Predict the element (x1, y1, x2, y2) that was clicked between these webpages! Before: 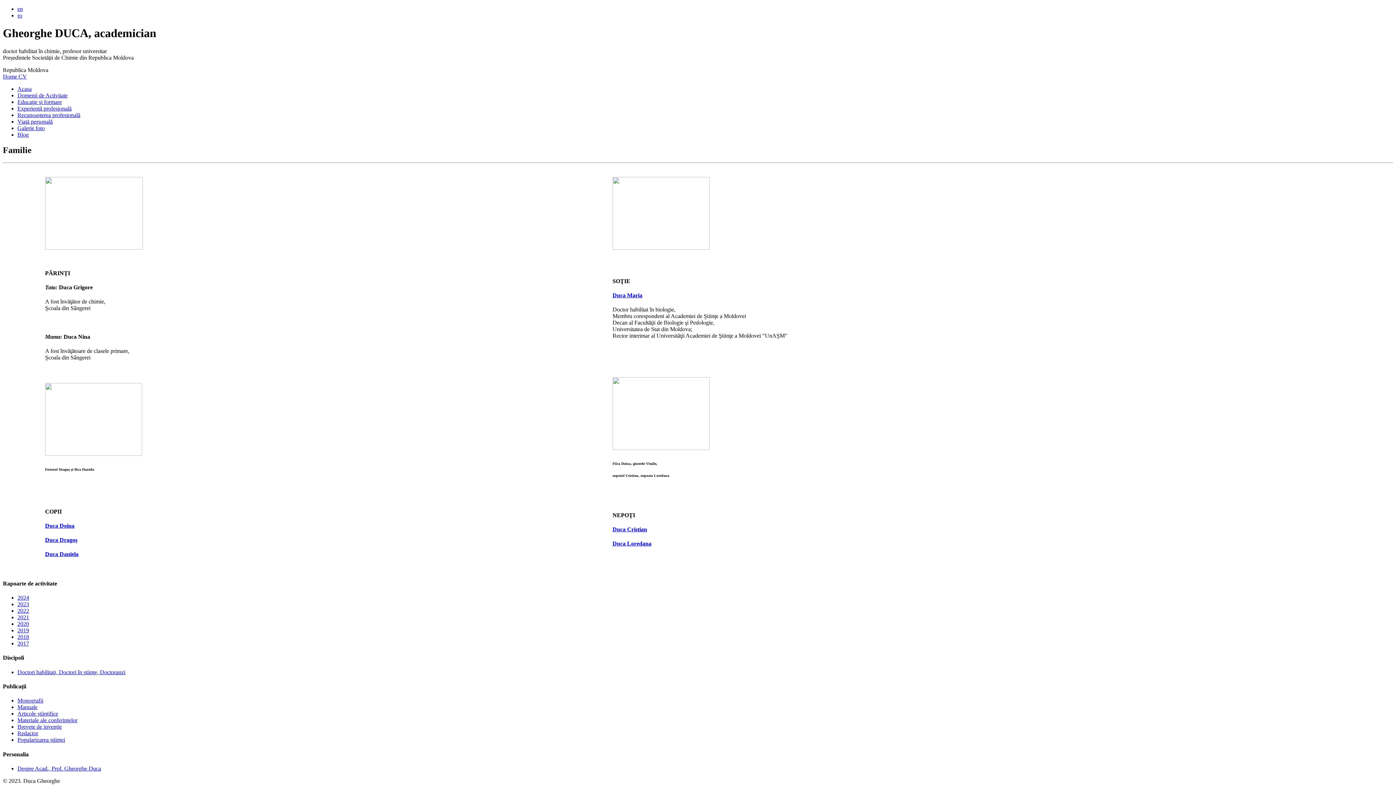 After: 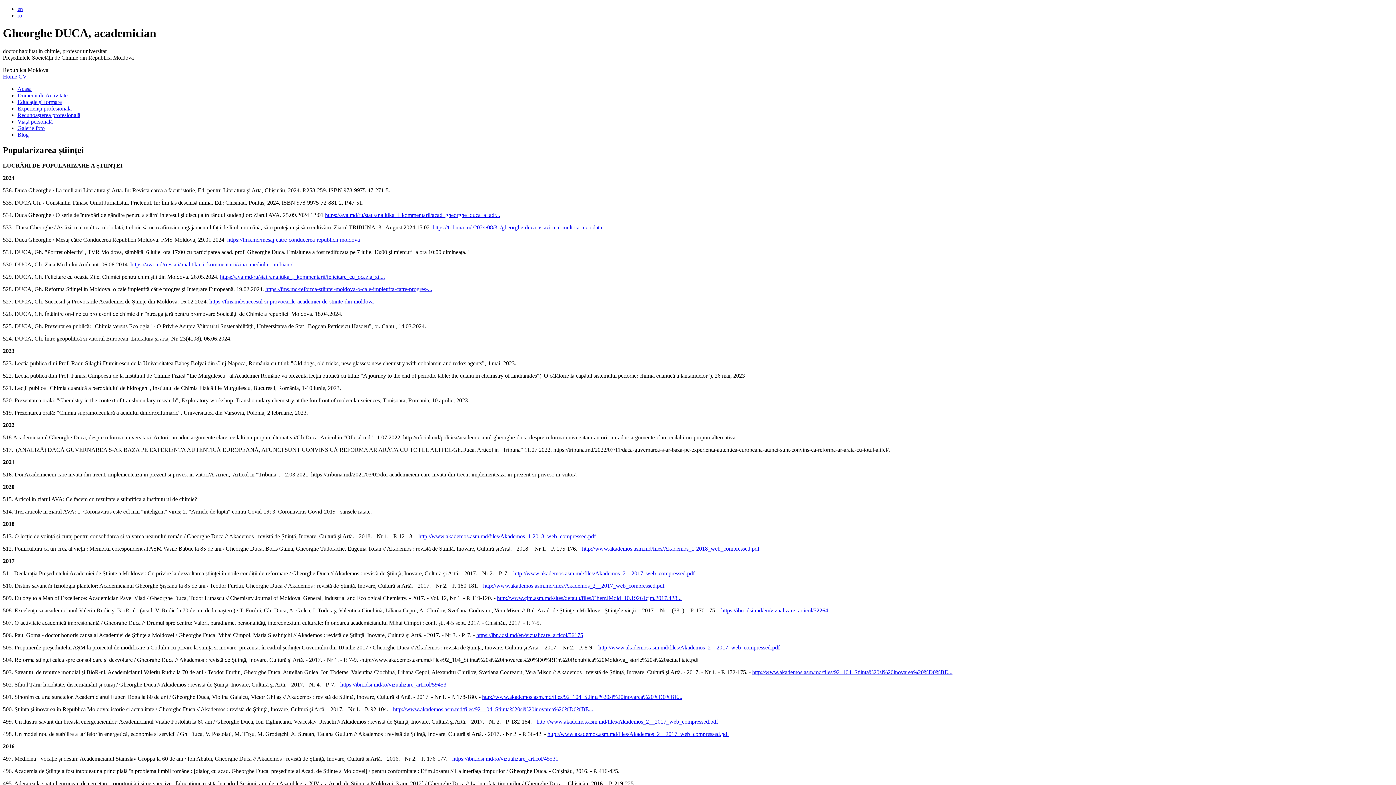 Action: label: Popularizarea științei bbox: (17, 737, 65, 743)